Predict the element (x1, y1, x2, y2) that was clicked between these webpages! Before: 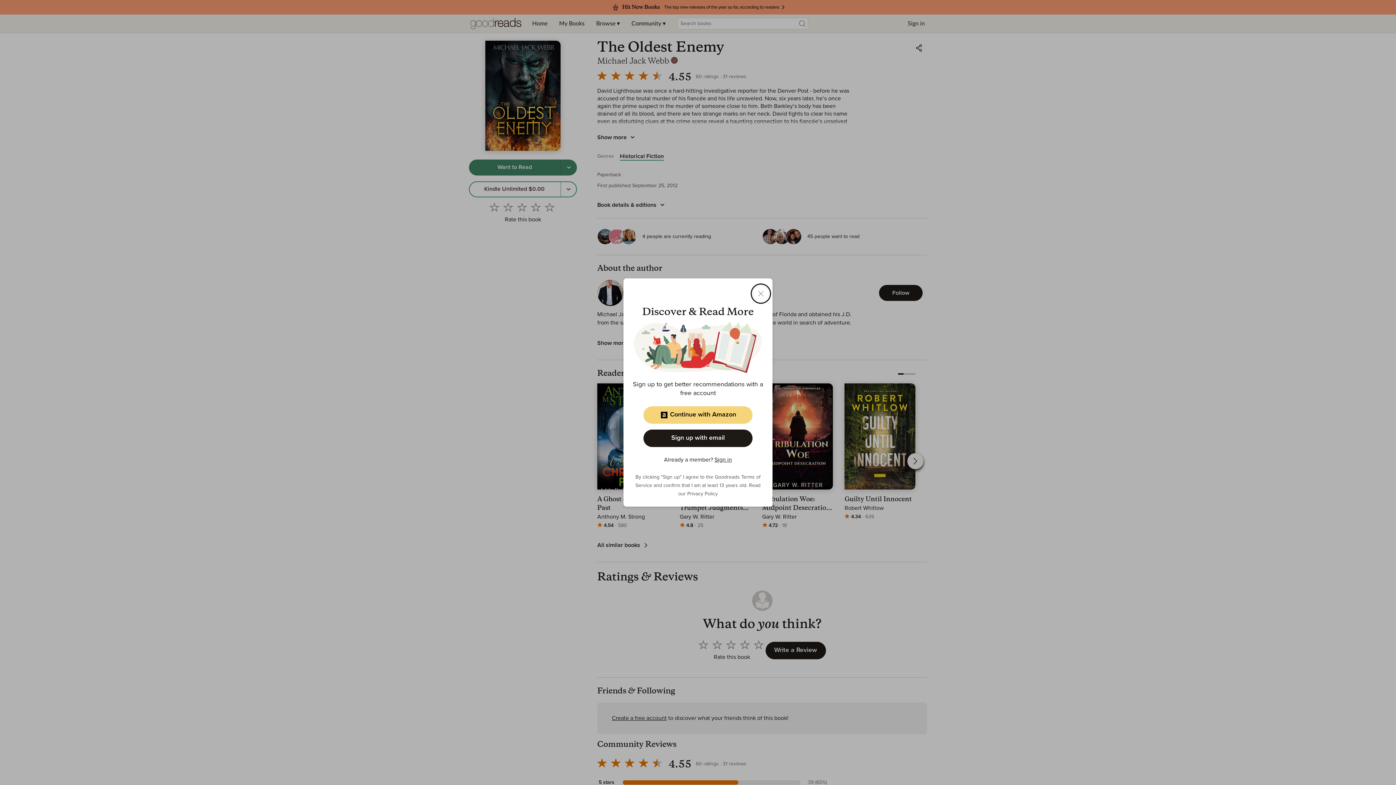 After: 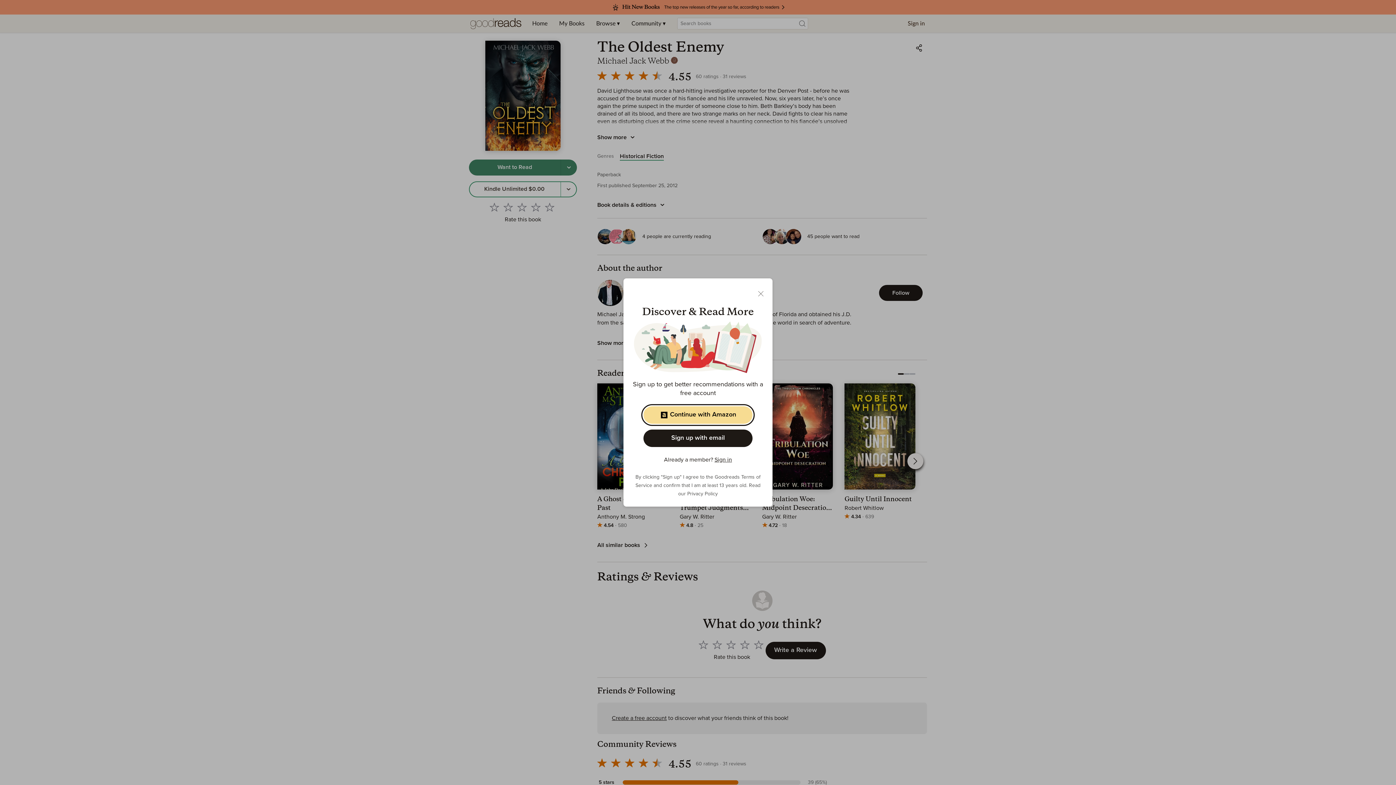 Action: bbox: (643, 406, 752, 423) label: Continue with Amazon